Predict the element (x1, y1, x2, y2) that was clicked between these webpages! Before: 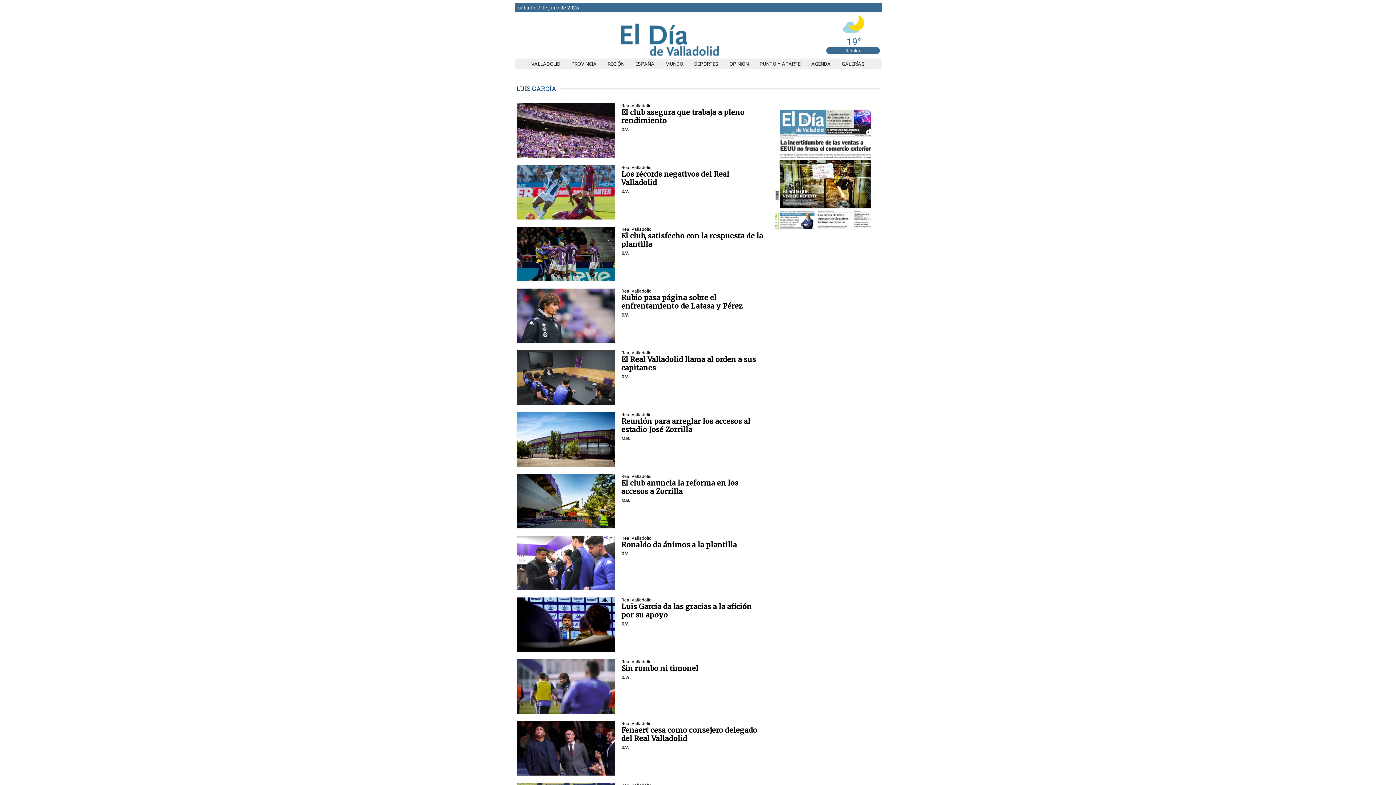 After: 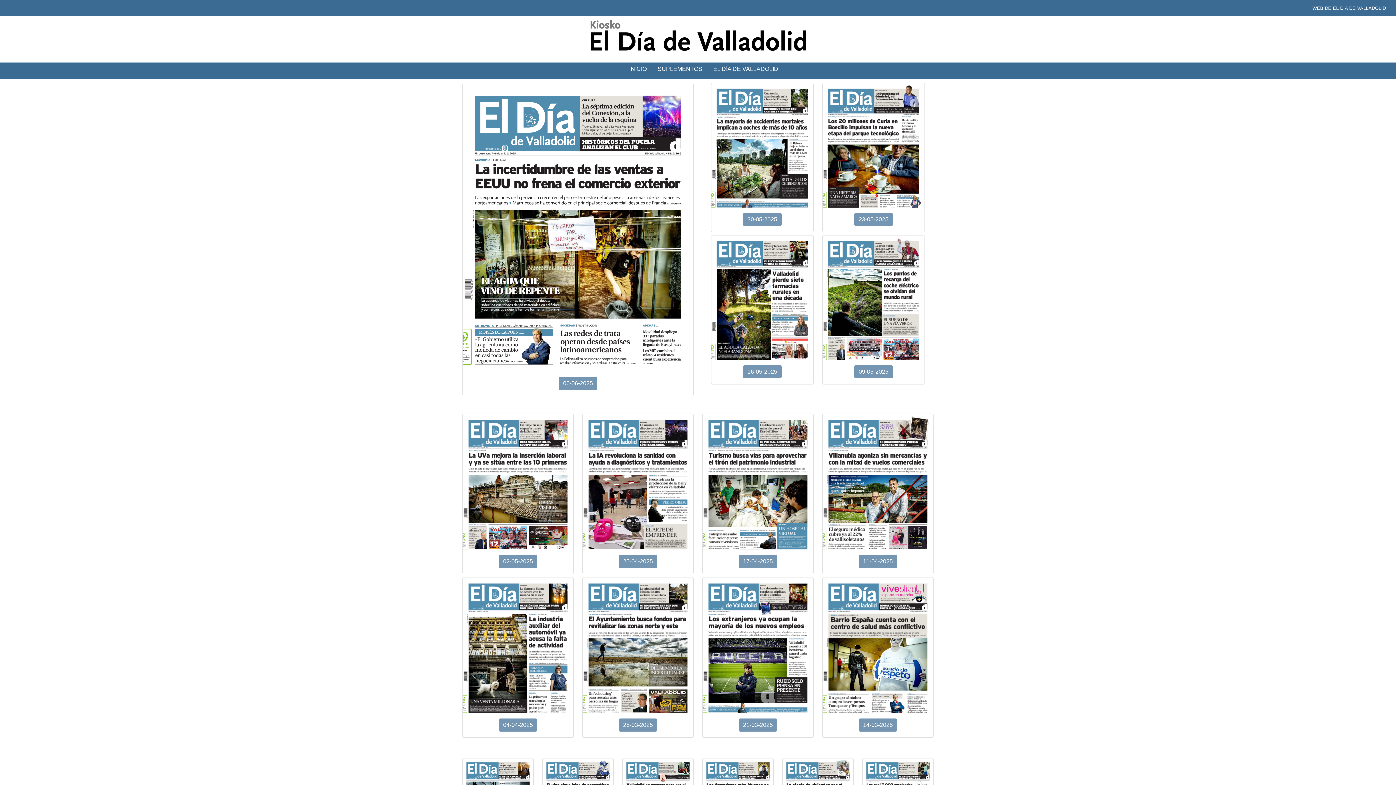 Action: bbox: (774, 231, 876, 236)